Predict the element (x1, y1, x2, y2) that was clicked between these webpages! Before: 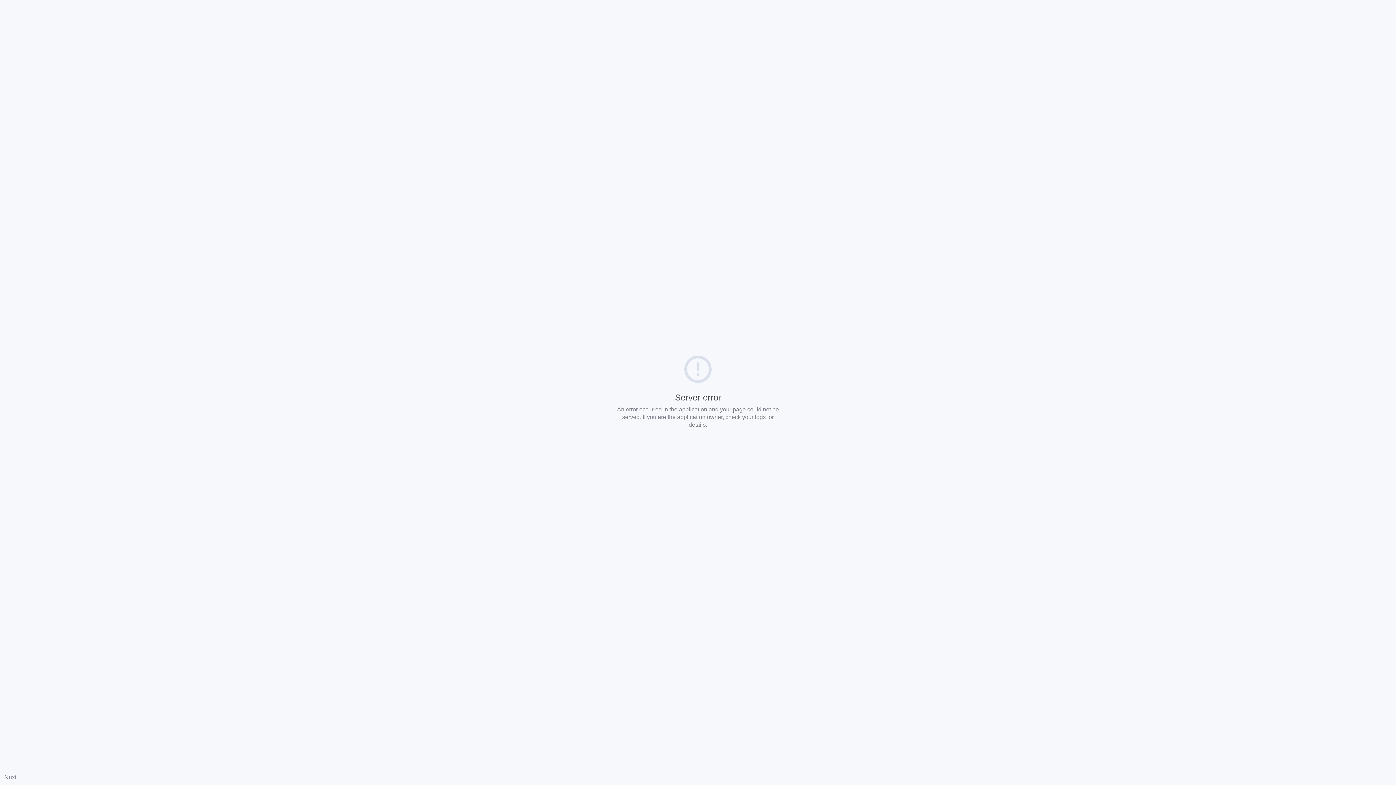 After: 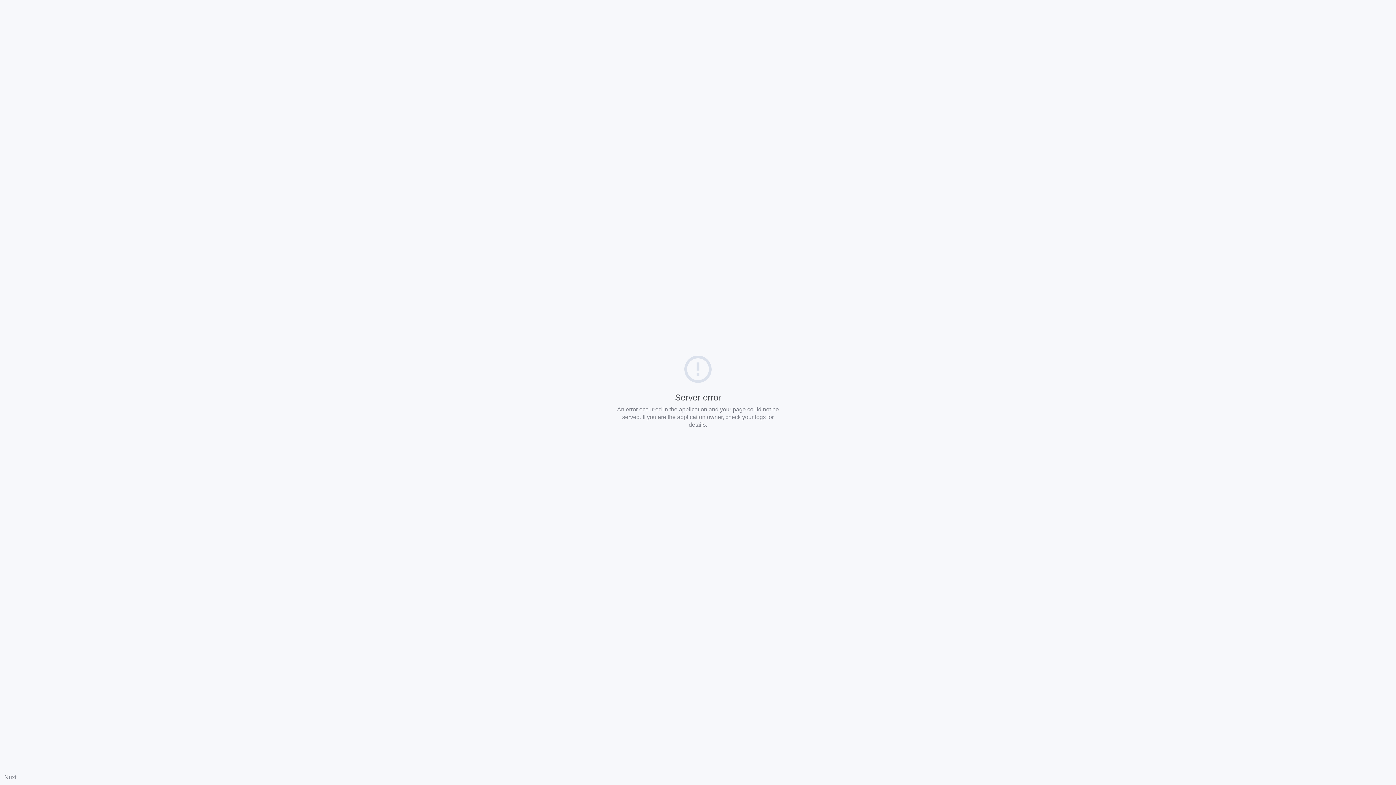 Action: label: Nuxt bbox: (4, 774, 16, 780)